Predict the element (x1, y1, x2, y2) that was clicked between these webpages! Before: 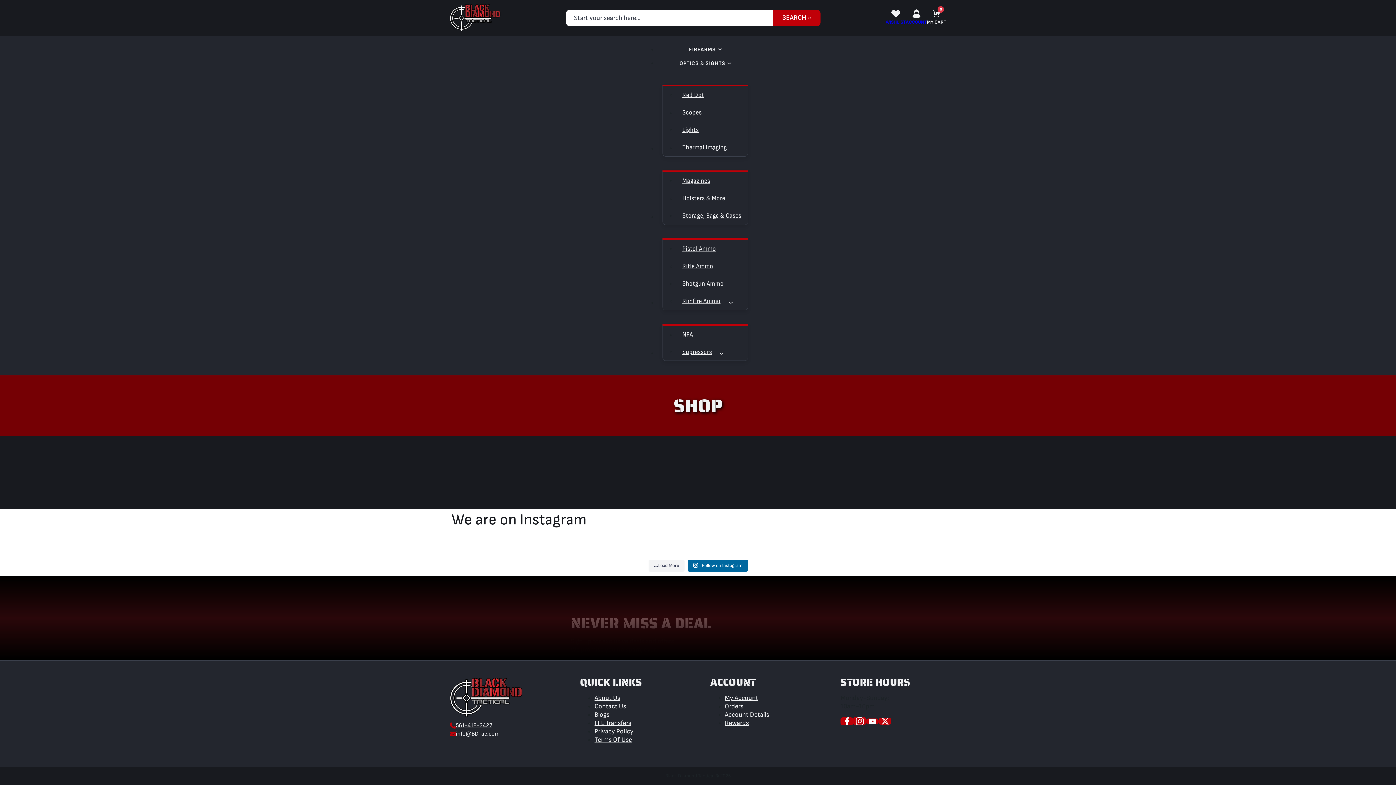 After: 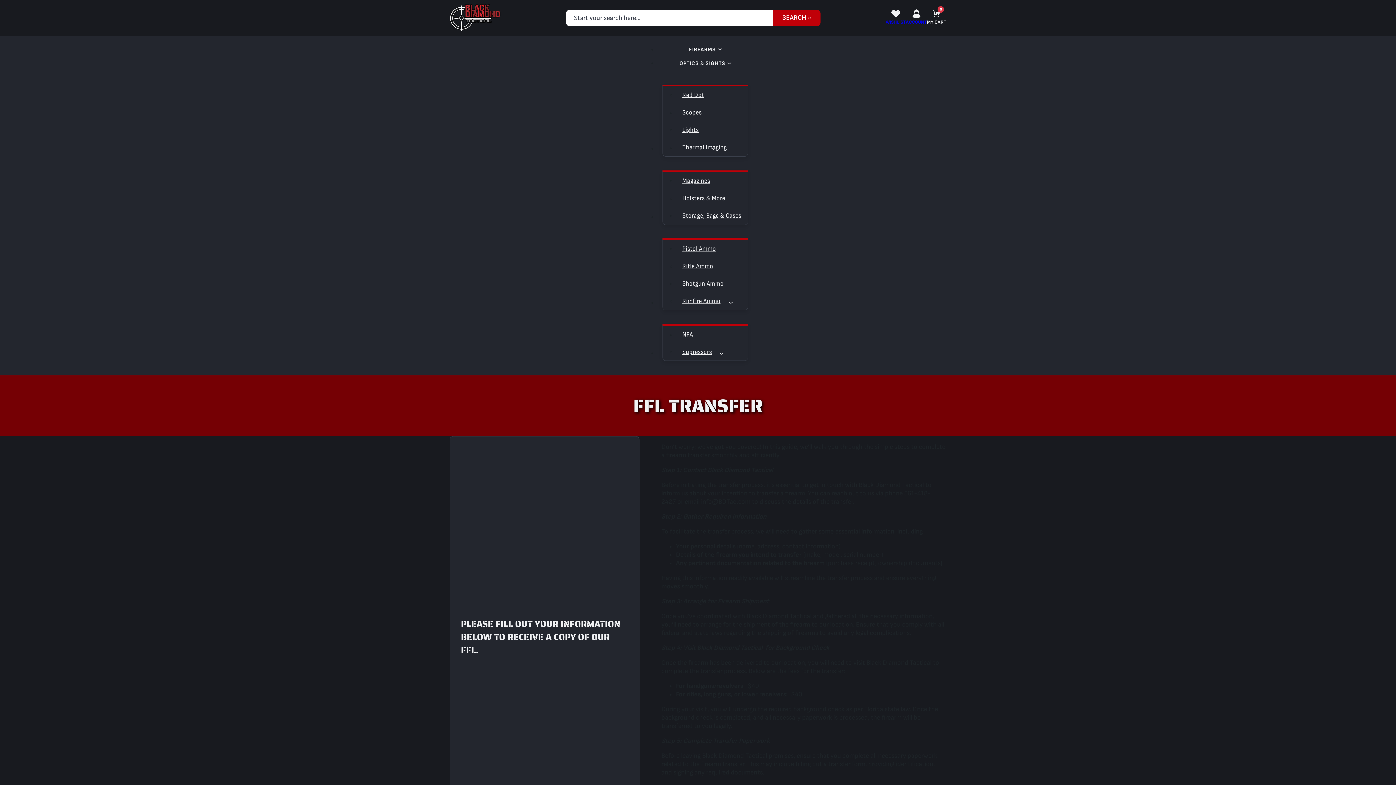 Action: label: FFL Transfers bbox: (594, 719, 631, 727)